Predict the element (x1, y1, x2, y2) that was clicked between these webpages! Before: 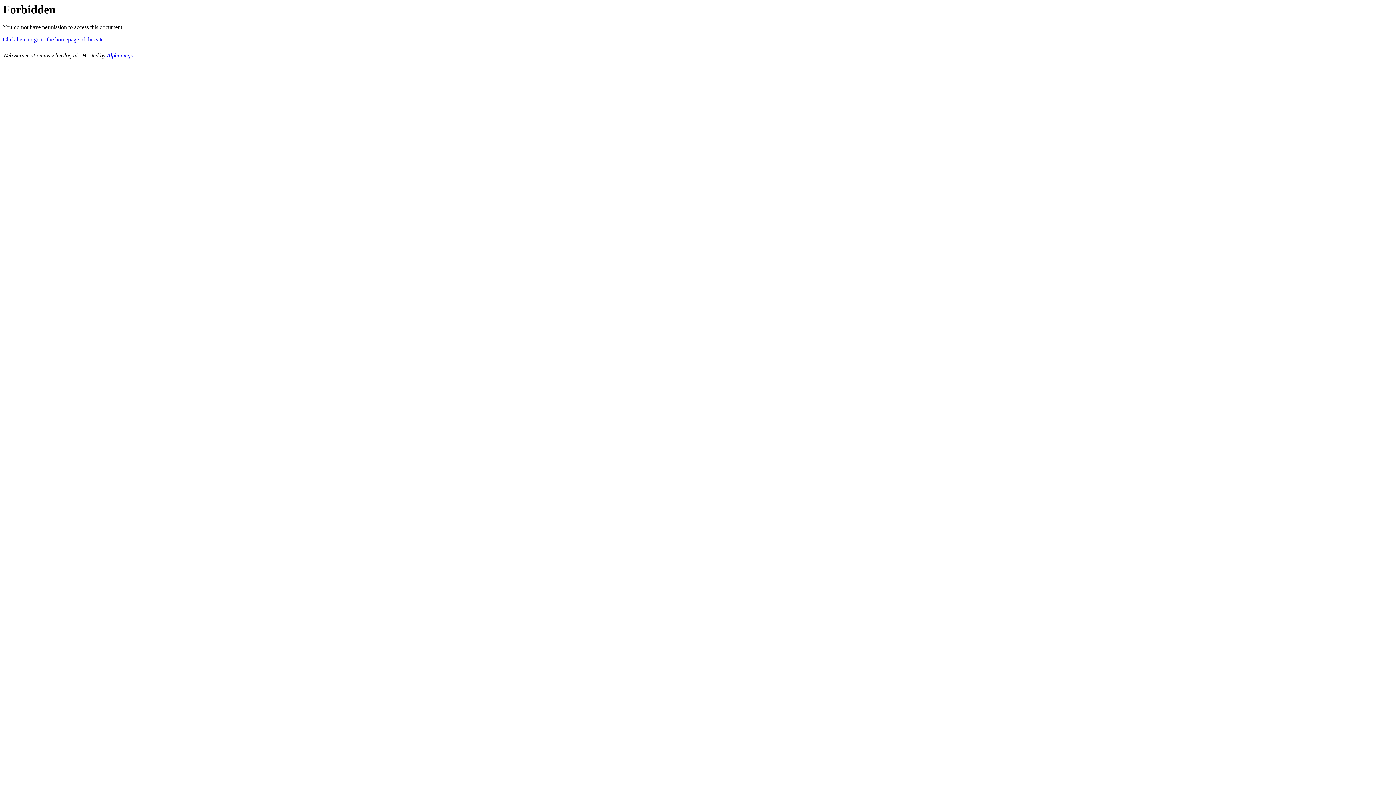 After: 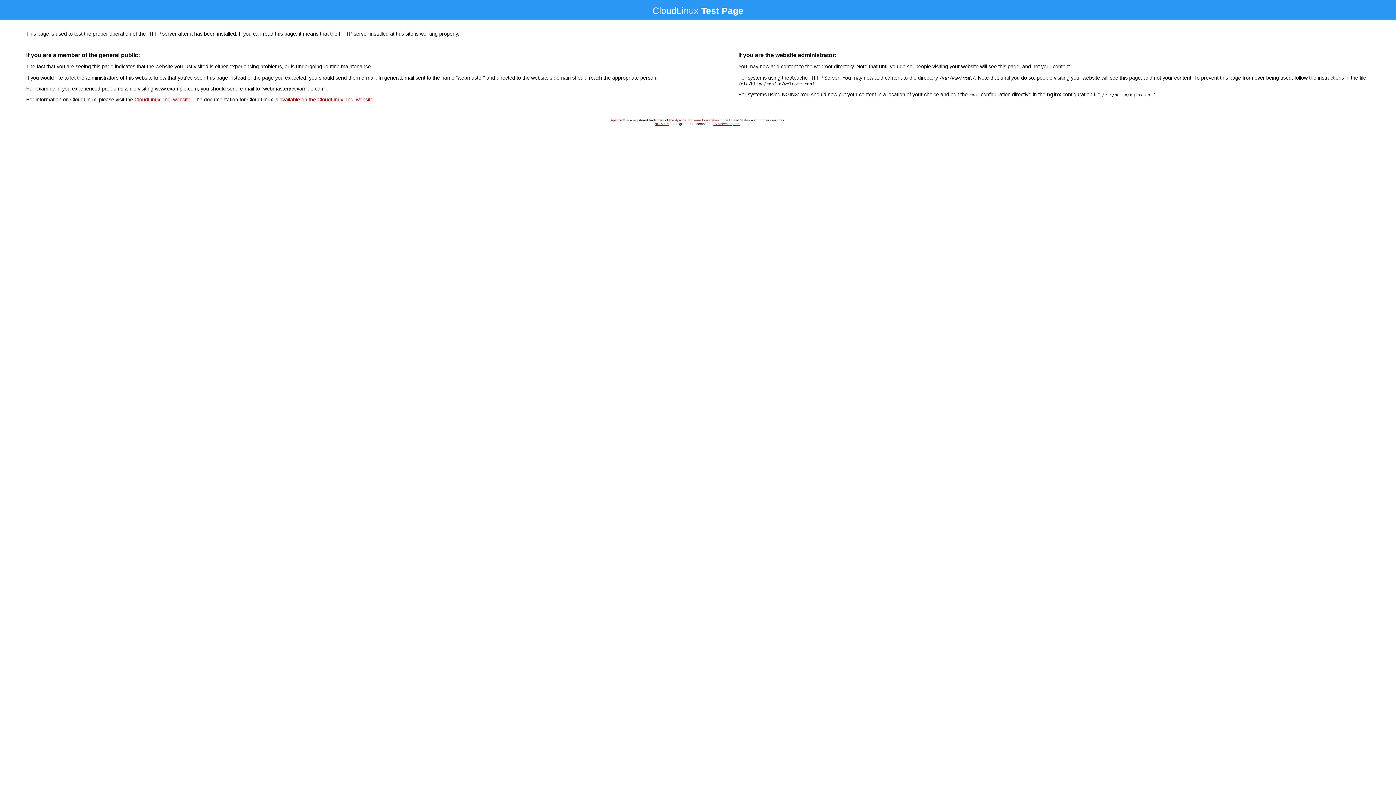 Action: label: Click here to go to the homepage of this site. bbox: (2, 36, 105, 42)